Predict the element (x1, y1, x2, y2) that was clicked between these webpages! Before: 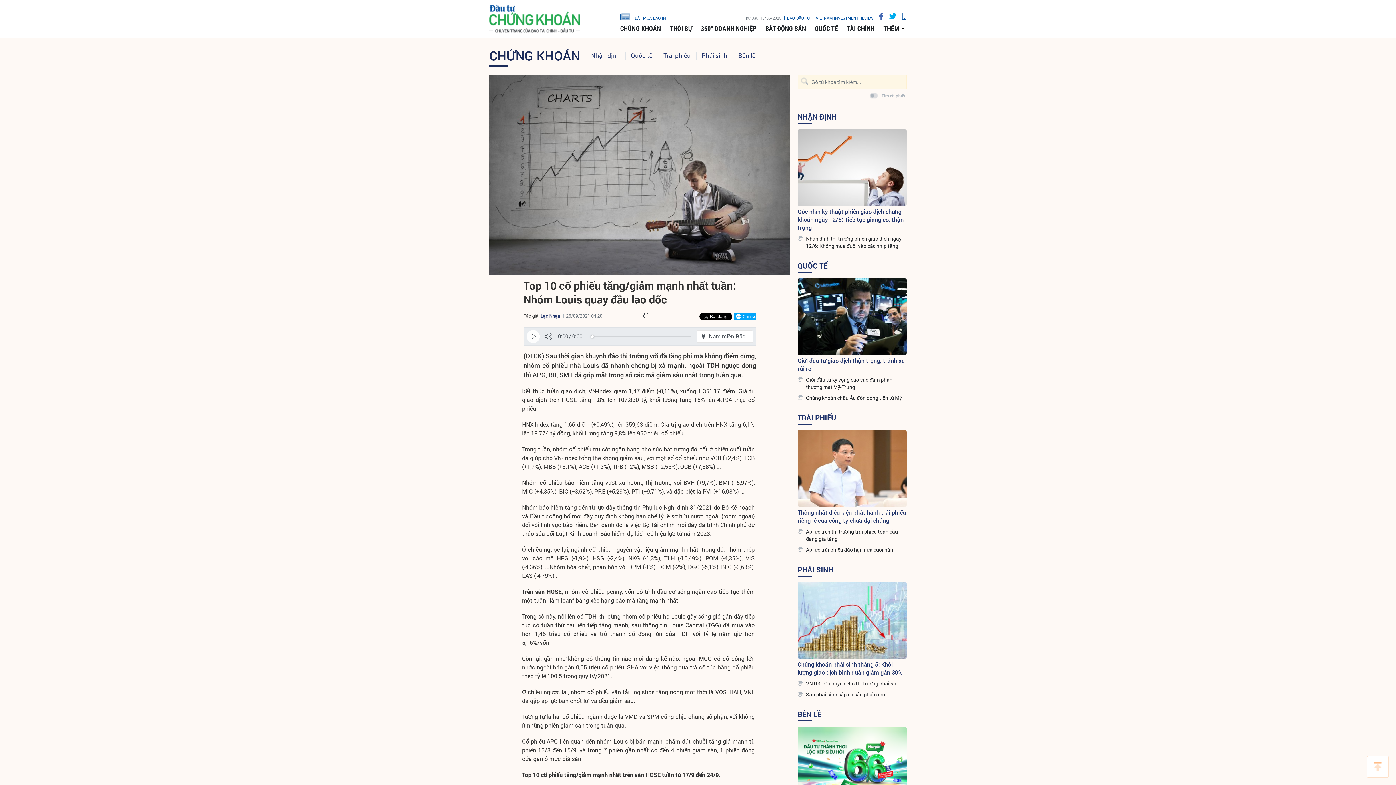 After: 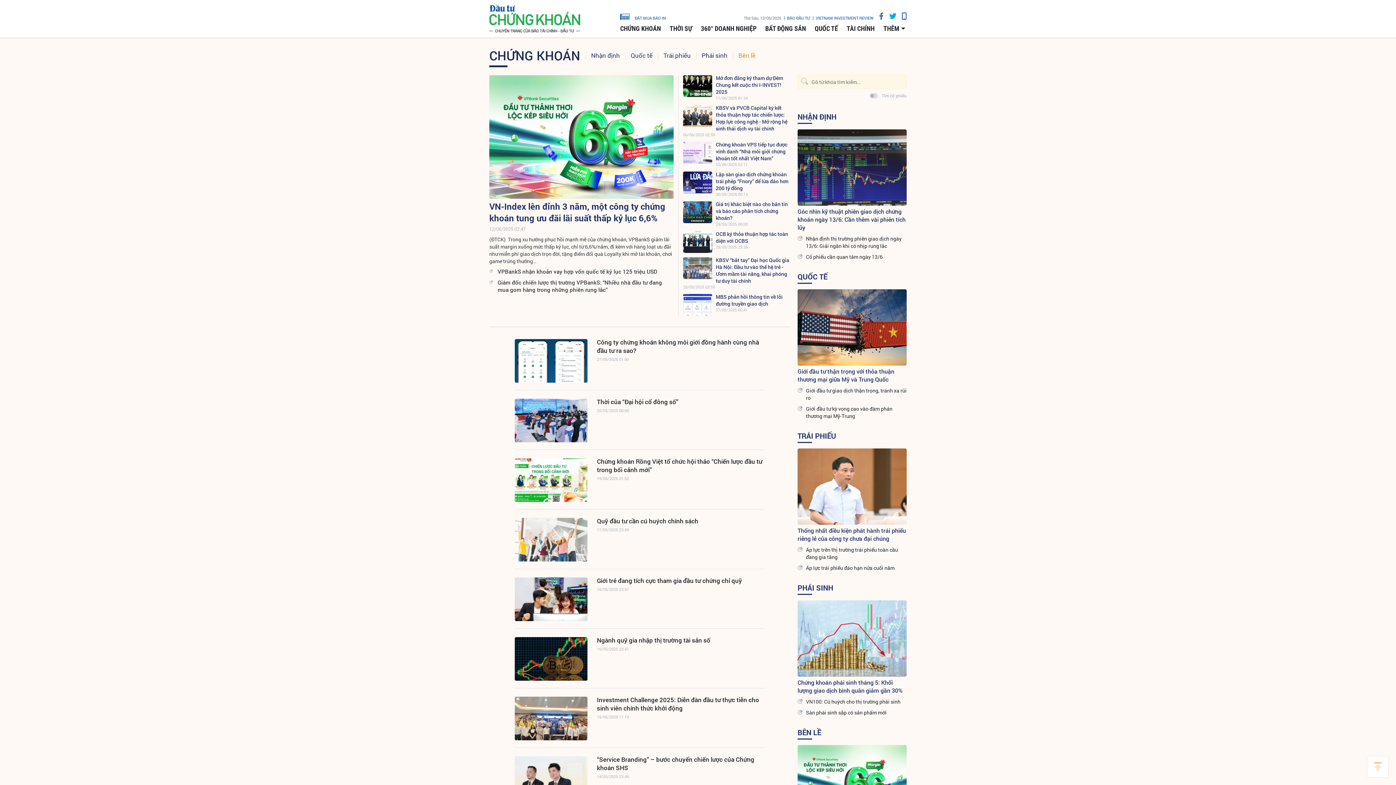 Action: bbox: (797, 707, 906, 721) label: BÊN LỀ